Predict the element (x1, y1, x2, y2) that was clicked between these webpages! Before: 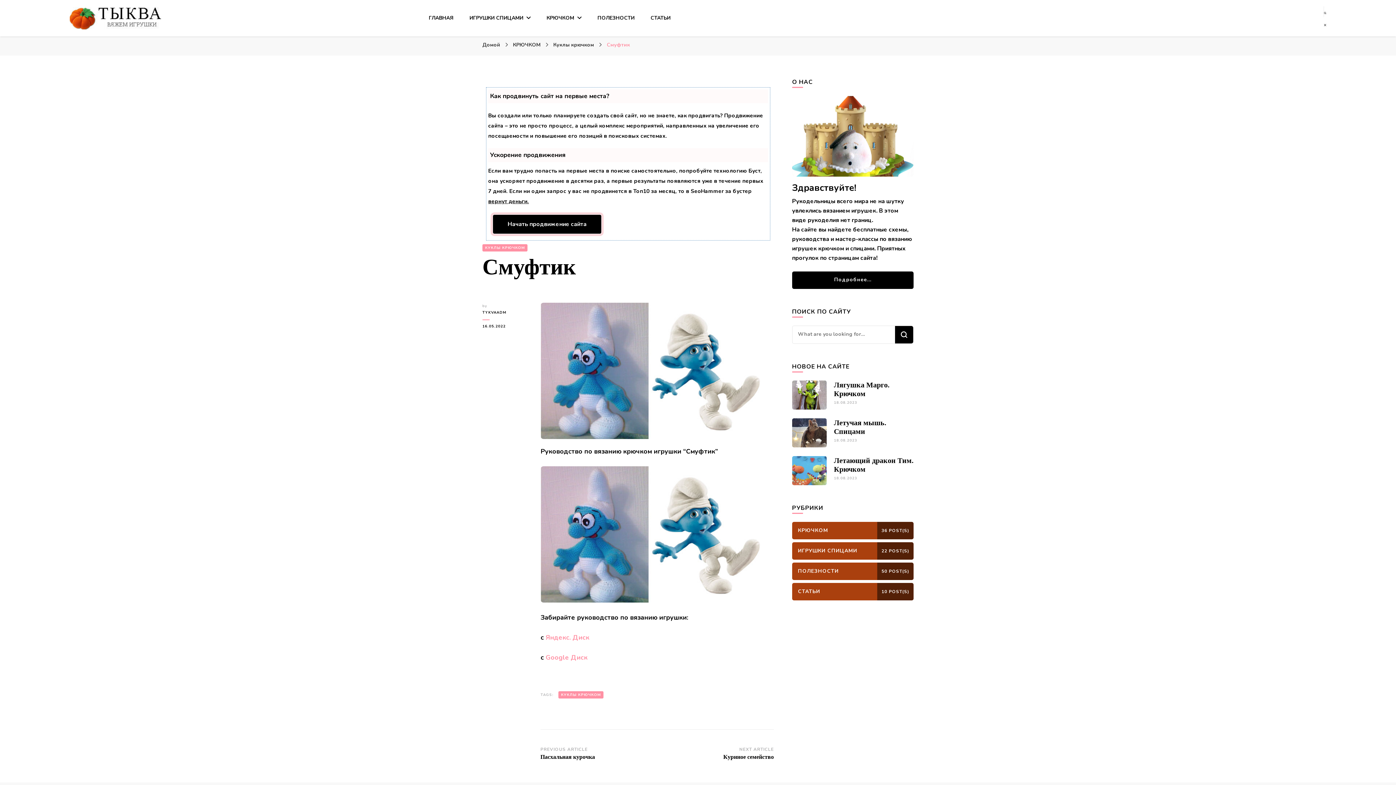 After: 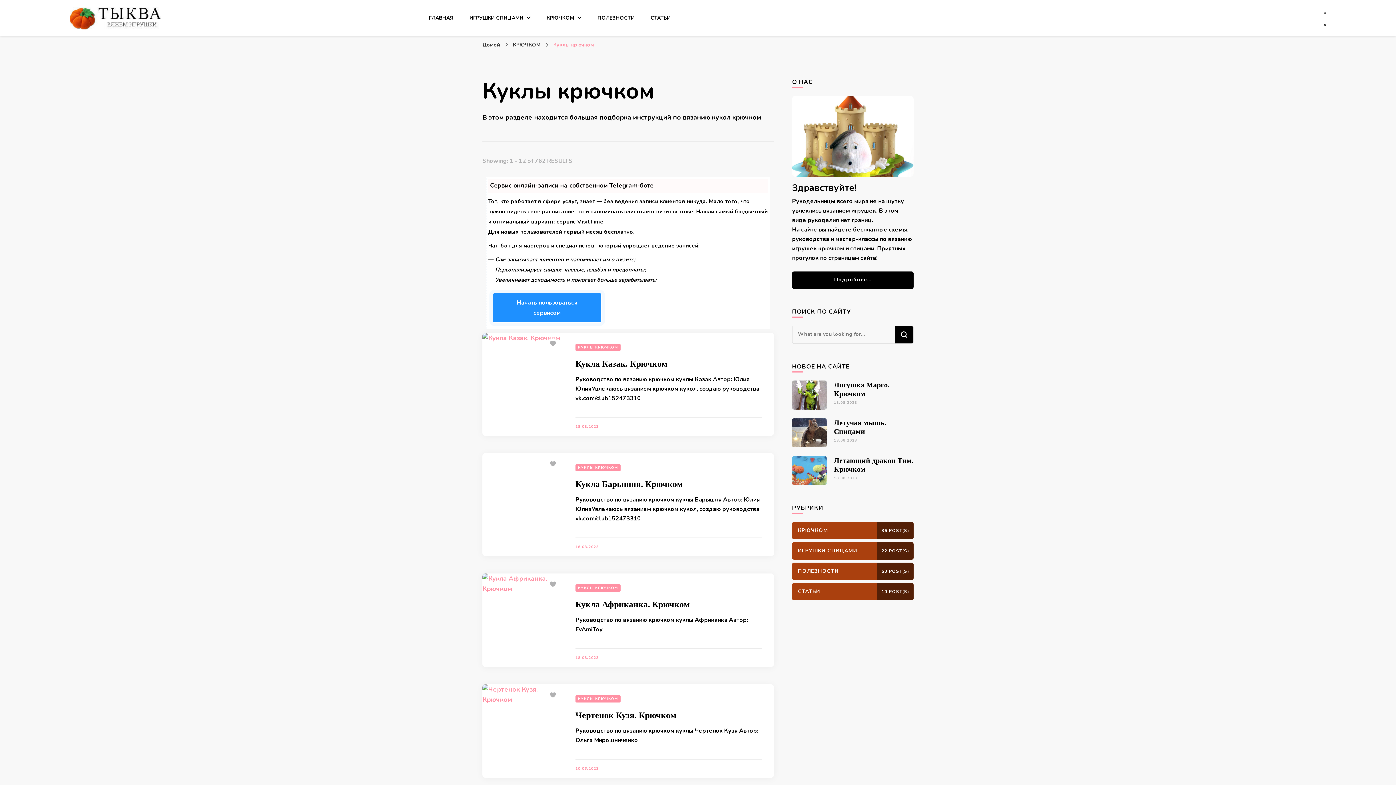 Action: bbox: (553, 41, 595, 48) label: Куклы крючком 